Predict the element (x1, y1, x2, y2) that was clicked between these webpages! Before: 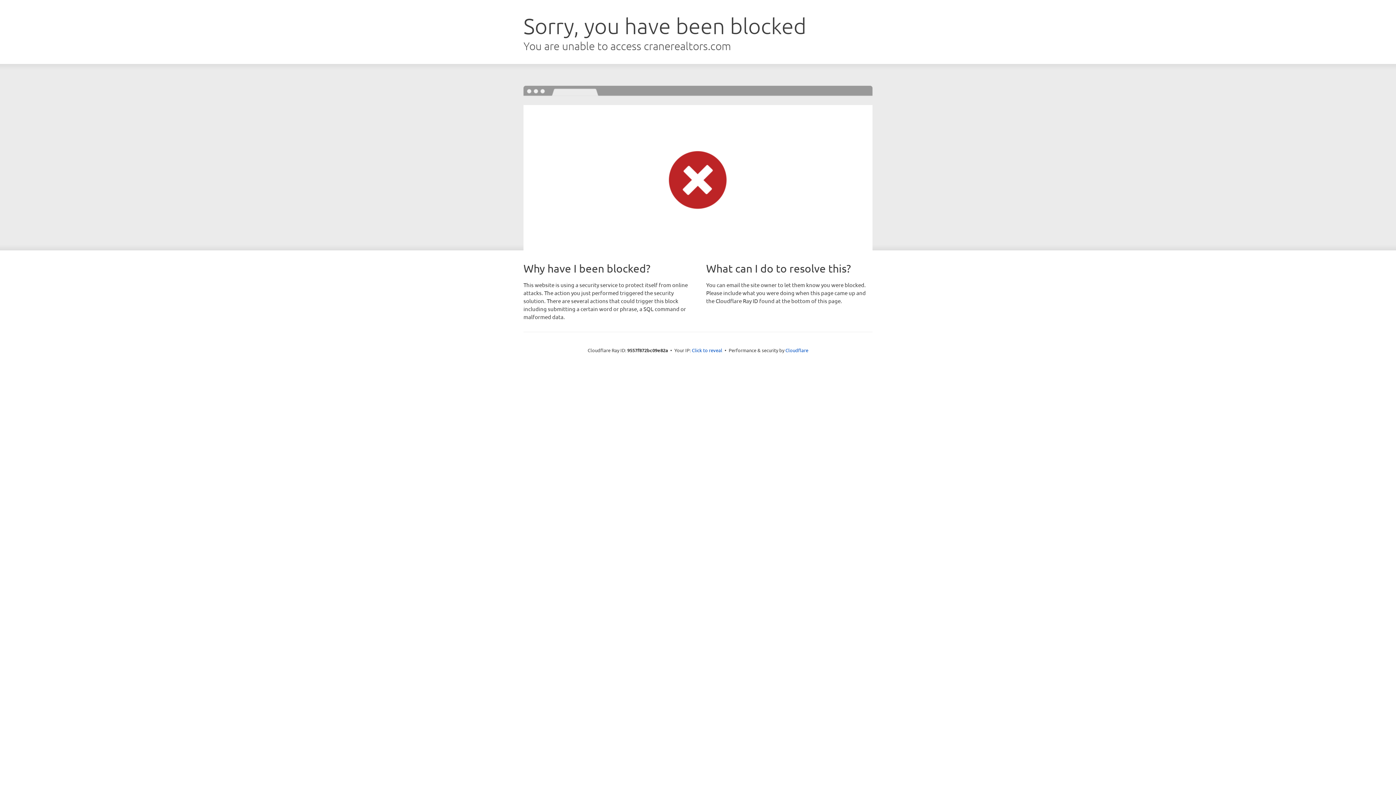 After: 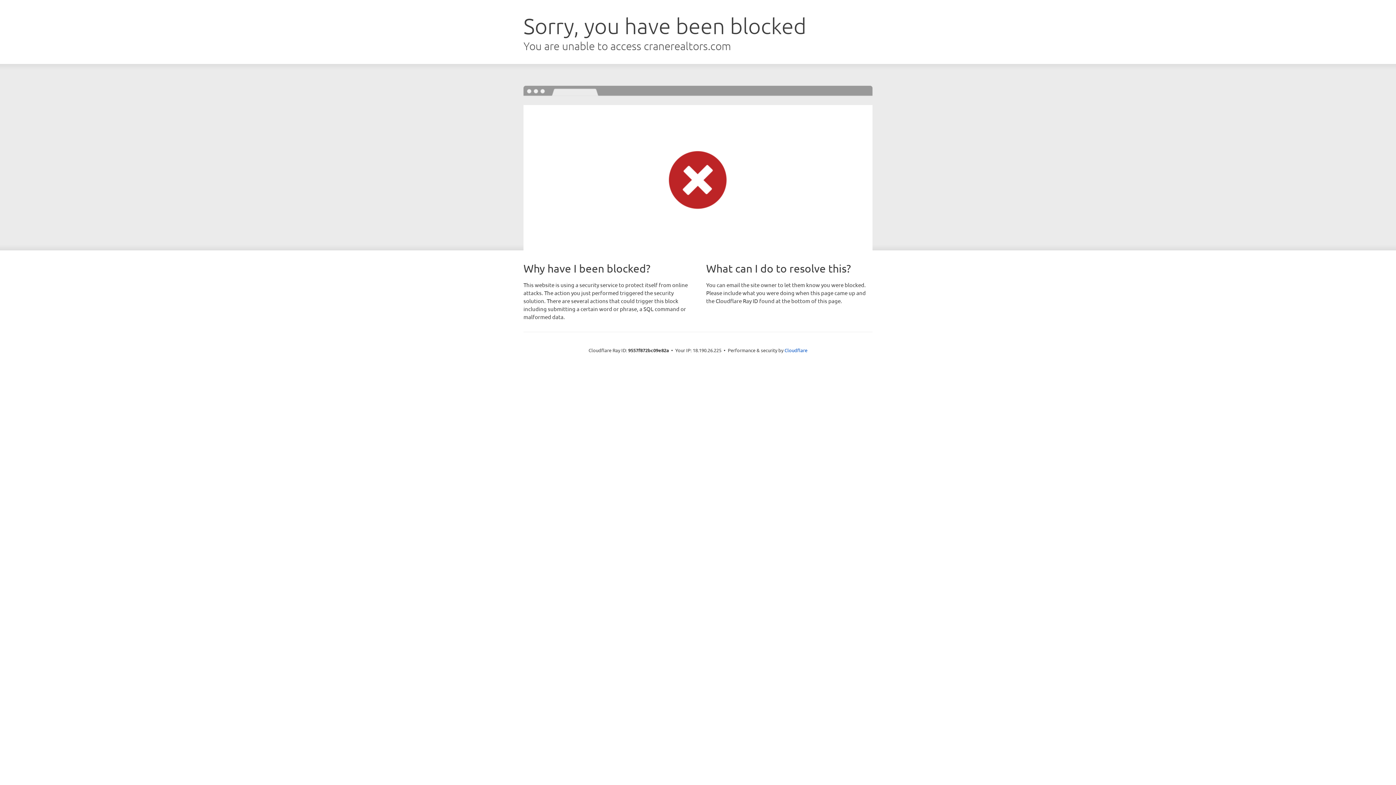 Action: bbox: (692, 346, 722, 353) label: Click to reveal